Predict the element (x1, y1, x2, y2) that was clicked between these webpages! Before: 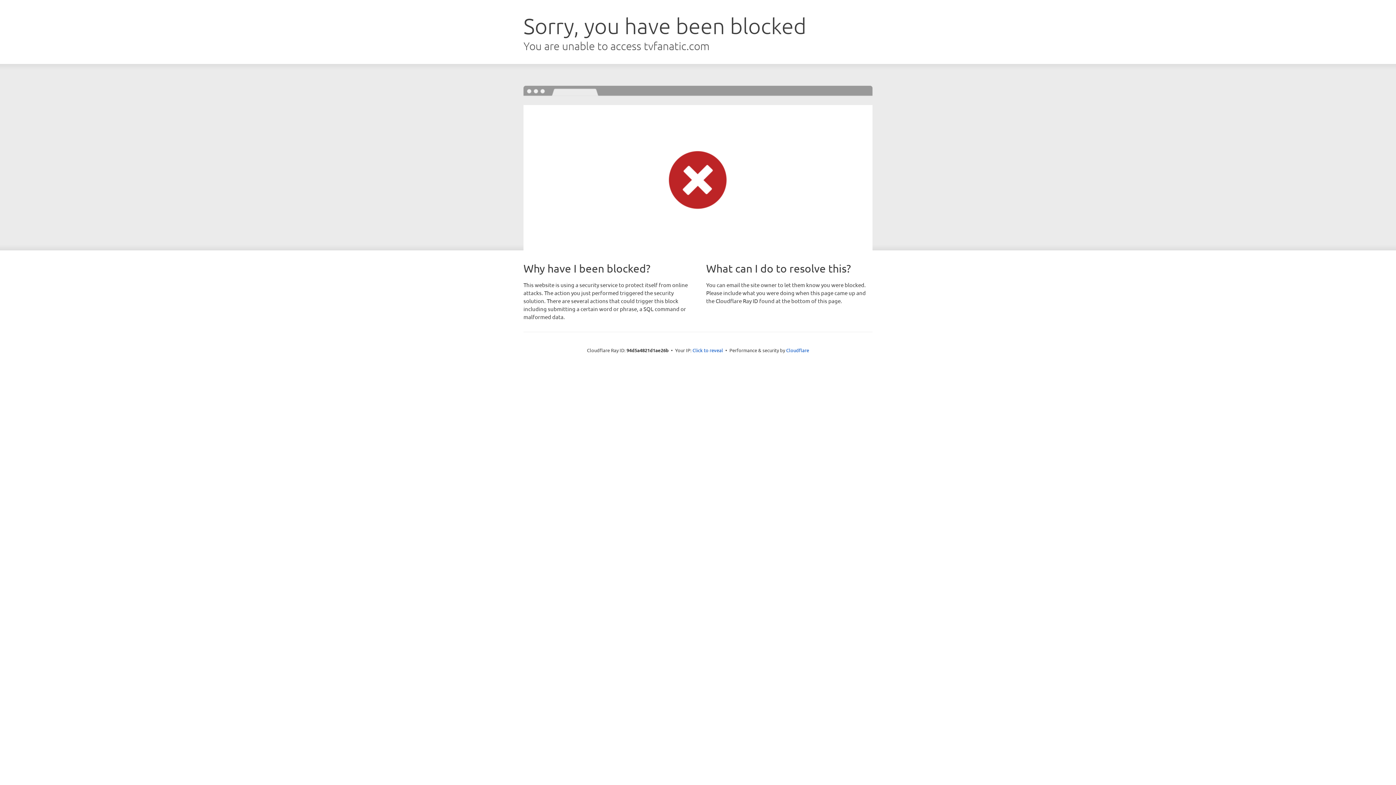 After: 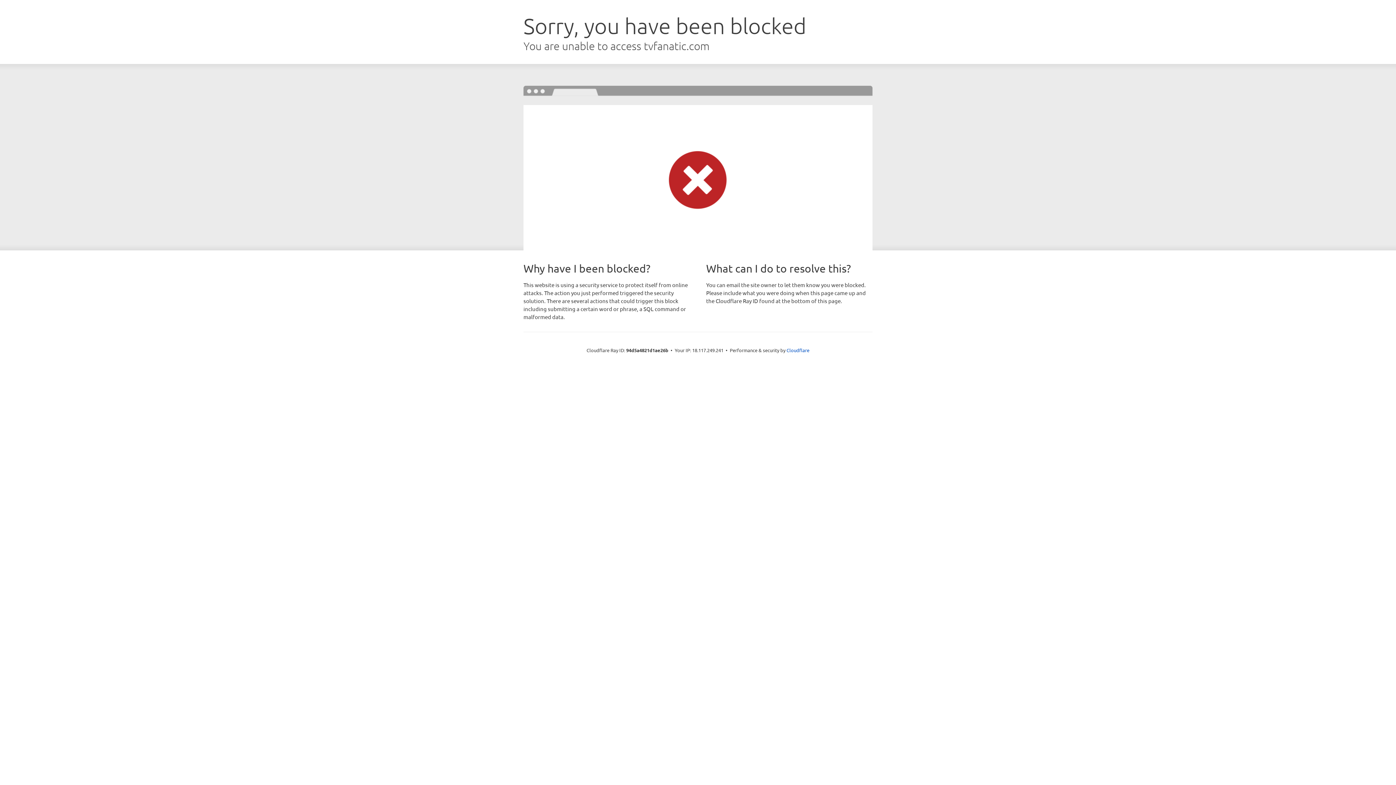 Action: label: Click to reveal bbox: (692, 346, 723, 353)